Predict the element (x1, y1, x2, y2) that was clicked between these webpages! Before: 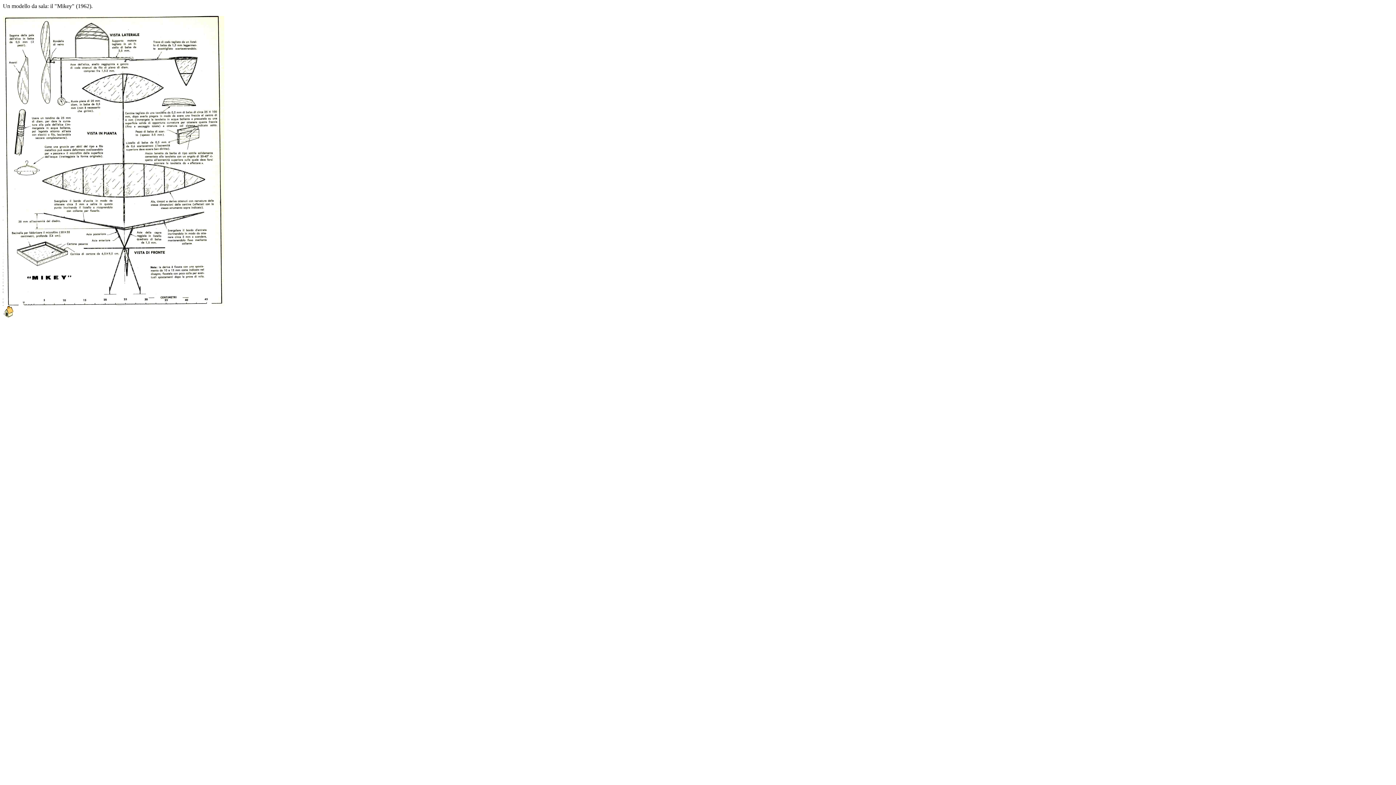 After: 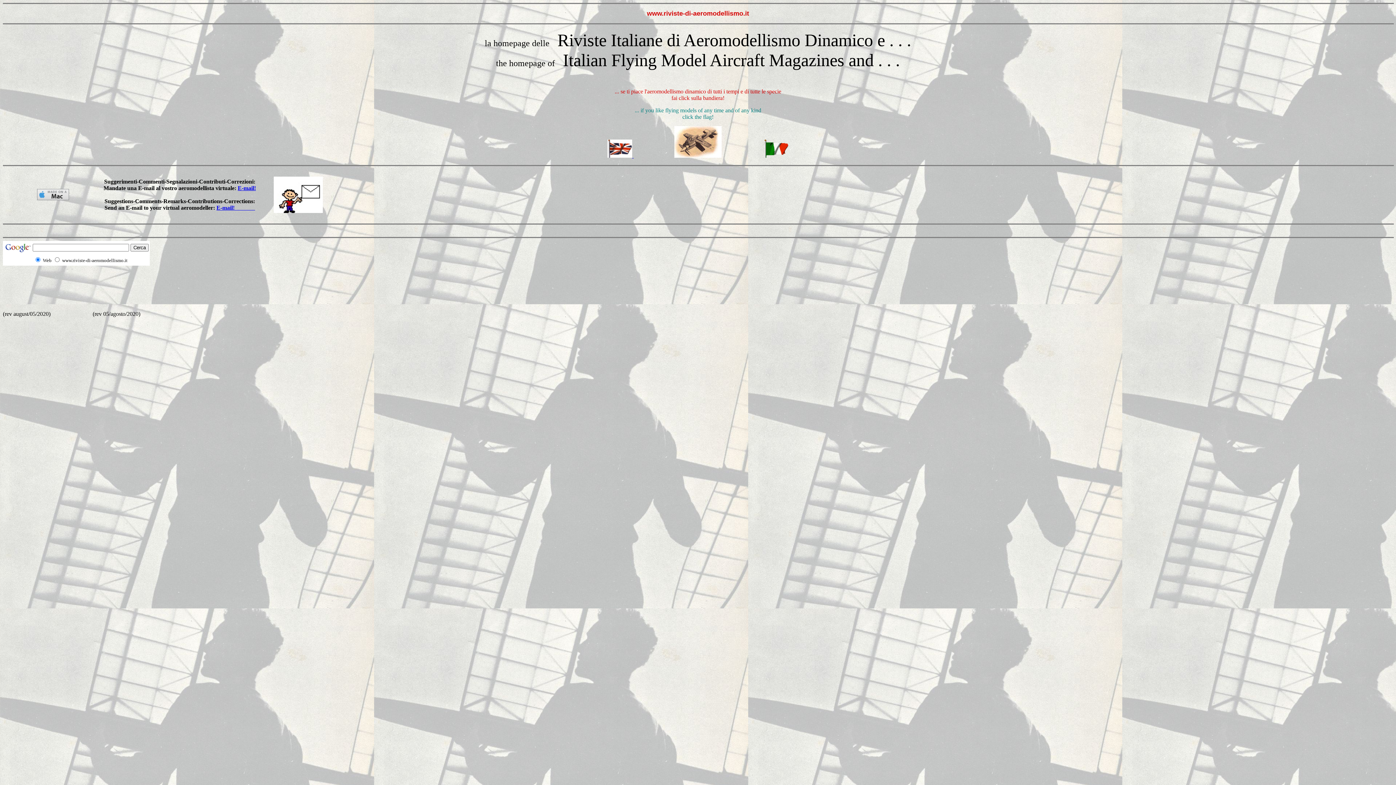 Action: bbox: (2, 312, 13, 318)